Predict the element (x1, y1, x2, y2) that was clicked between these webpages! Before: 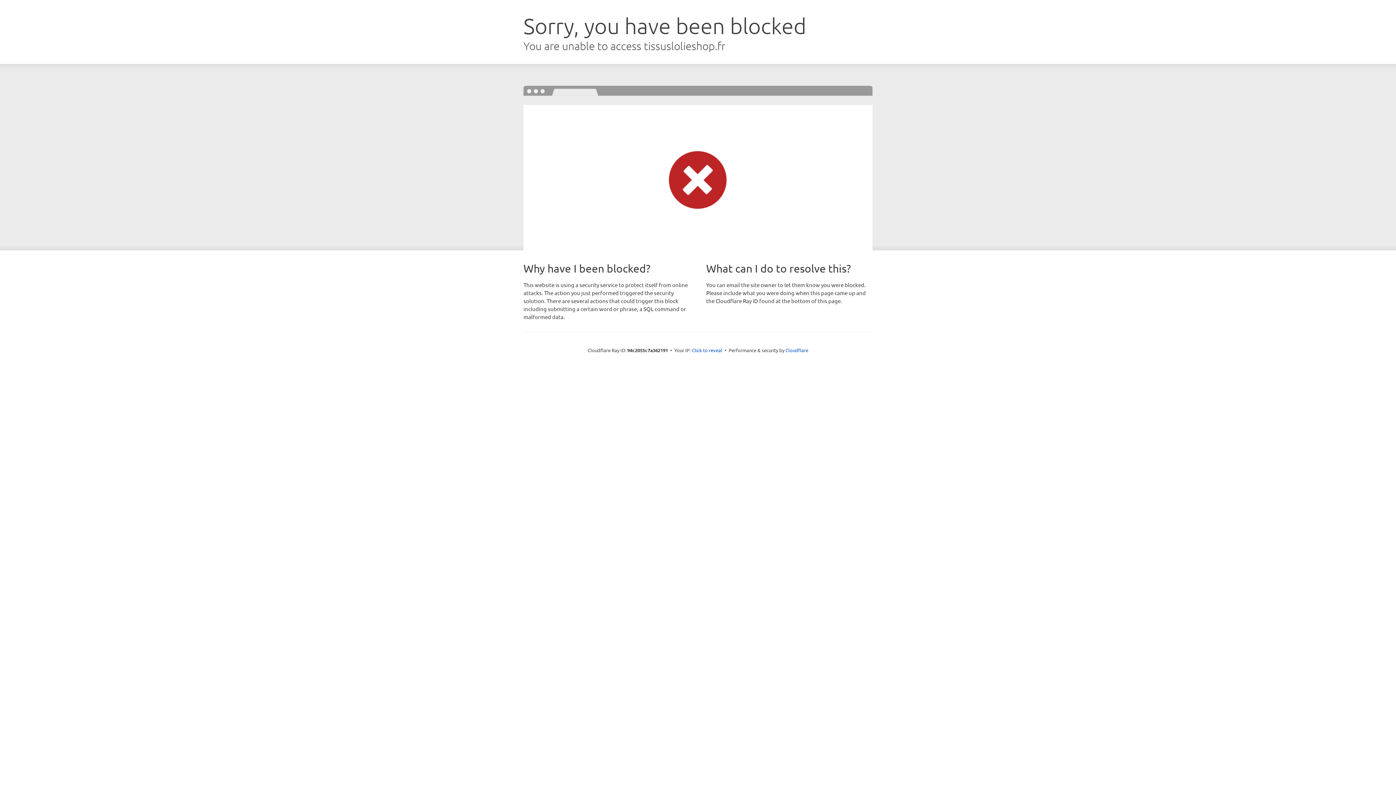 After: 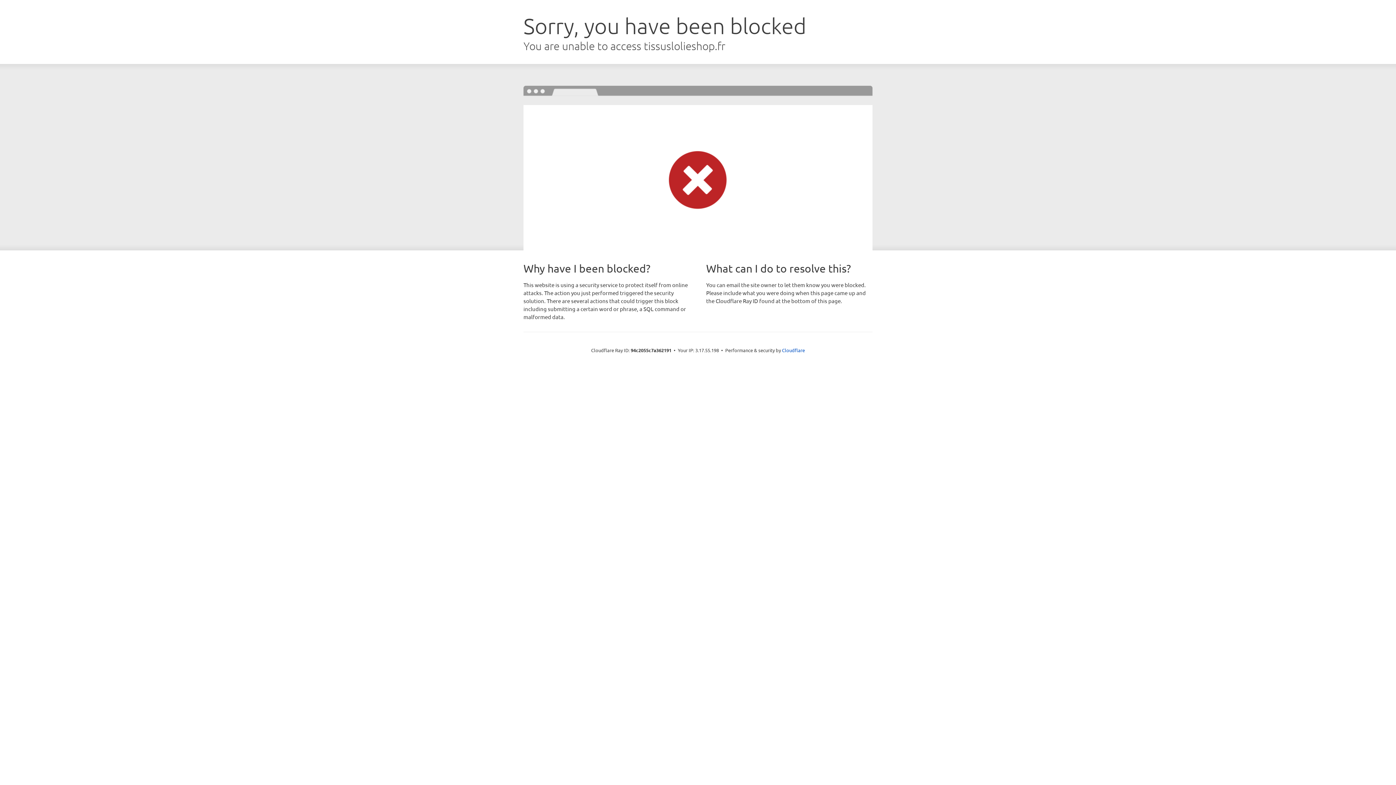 Action: bbox: (692, 346, 722, 353) label: Click to reveal